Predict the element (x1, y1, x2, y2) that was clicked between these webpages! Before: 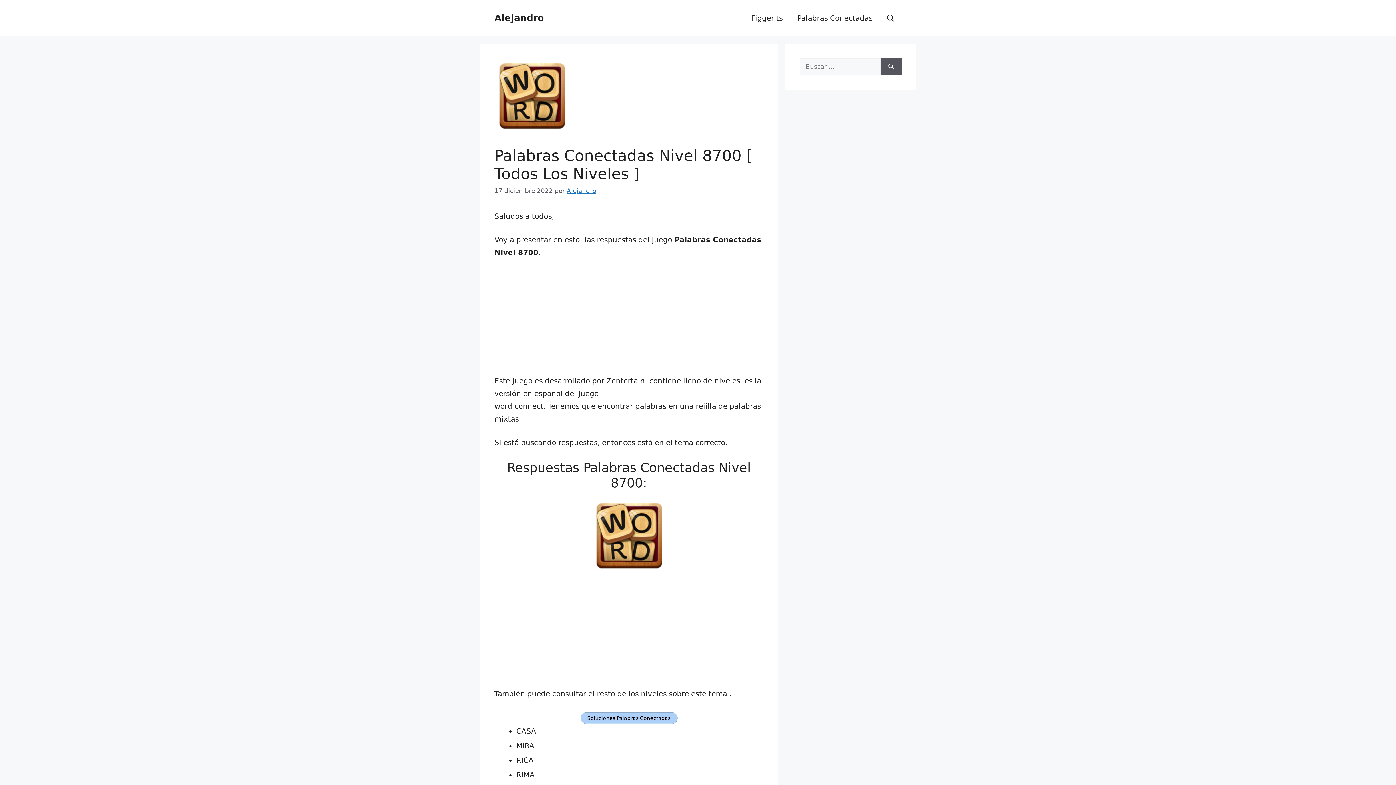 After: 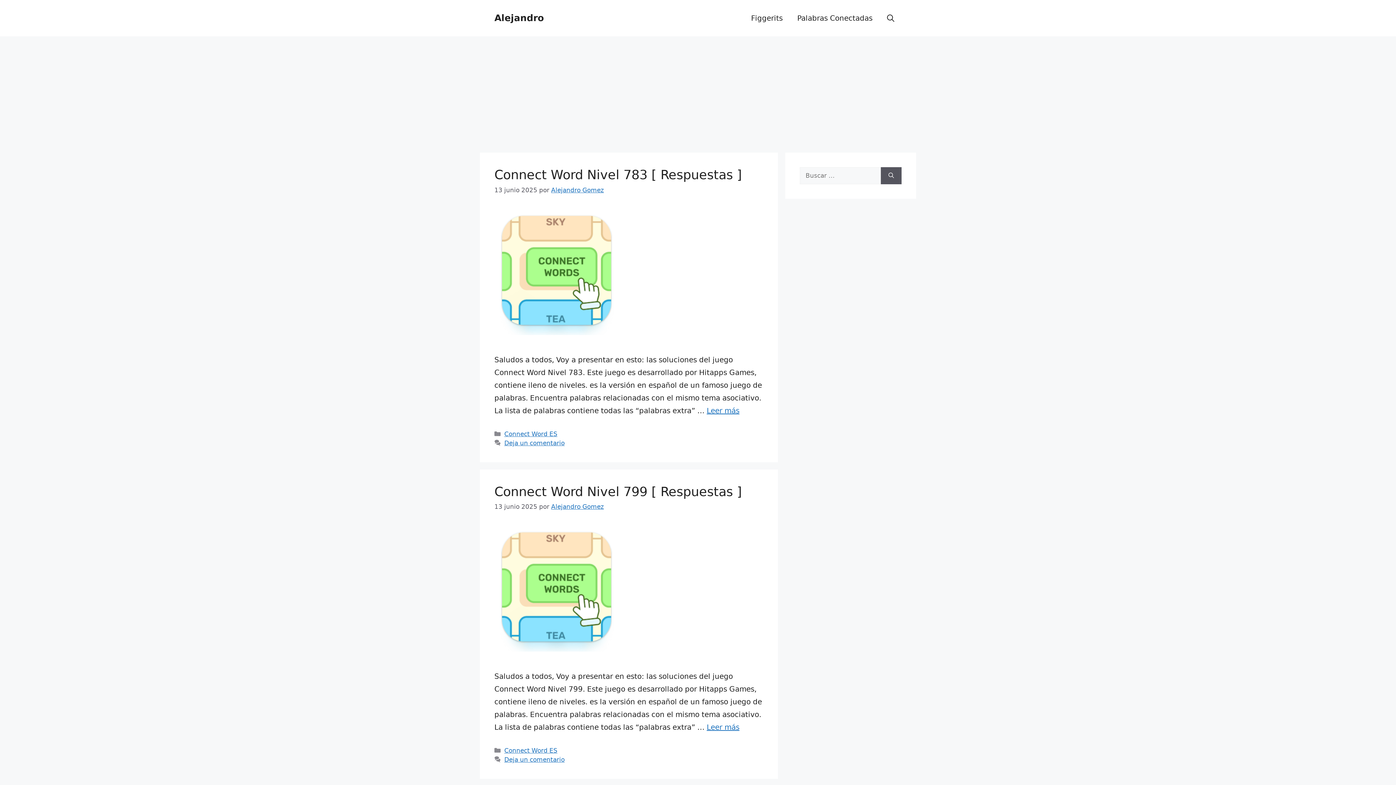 Action: label: Alejandro bbox: (566, 187, 596, 194)